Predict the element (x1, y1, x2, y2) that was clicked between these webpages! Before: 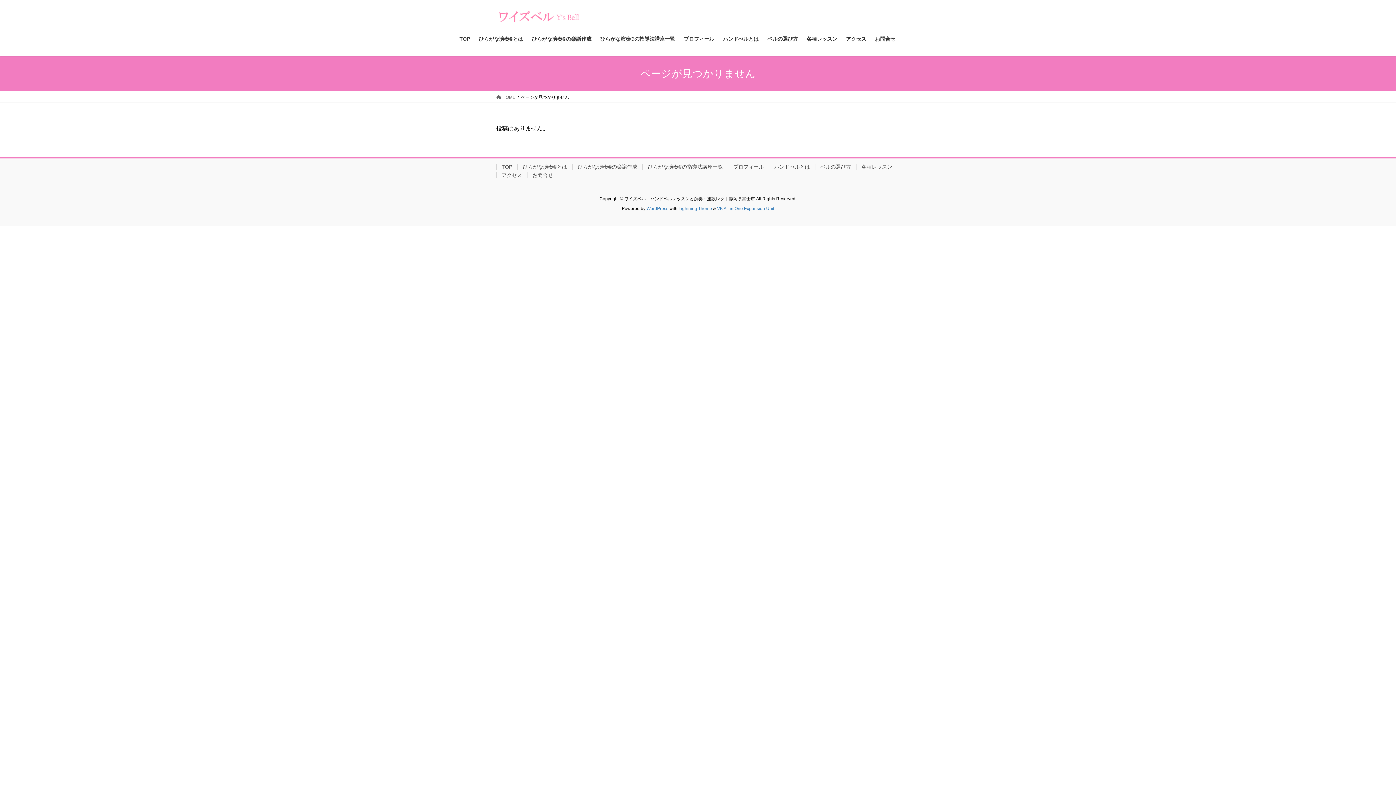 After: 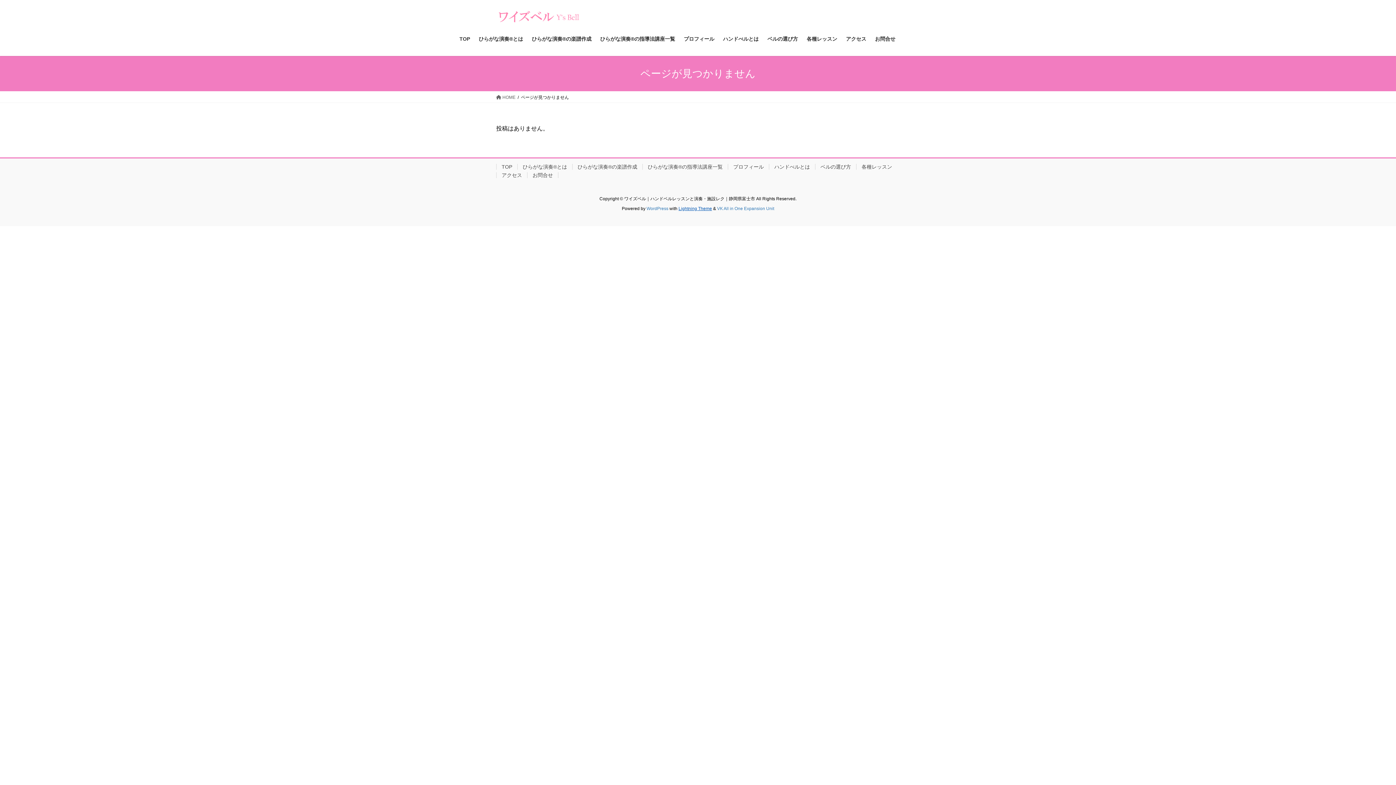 Action: bbox: (678, 206, 712, 211) label: Lightning Theme